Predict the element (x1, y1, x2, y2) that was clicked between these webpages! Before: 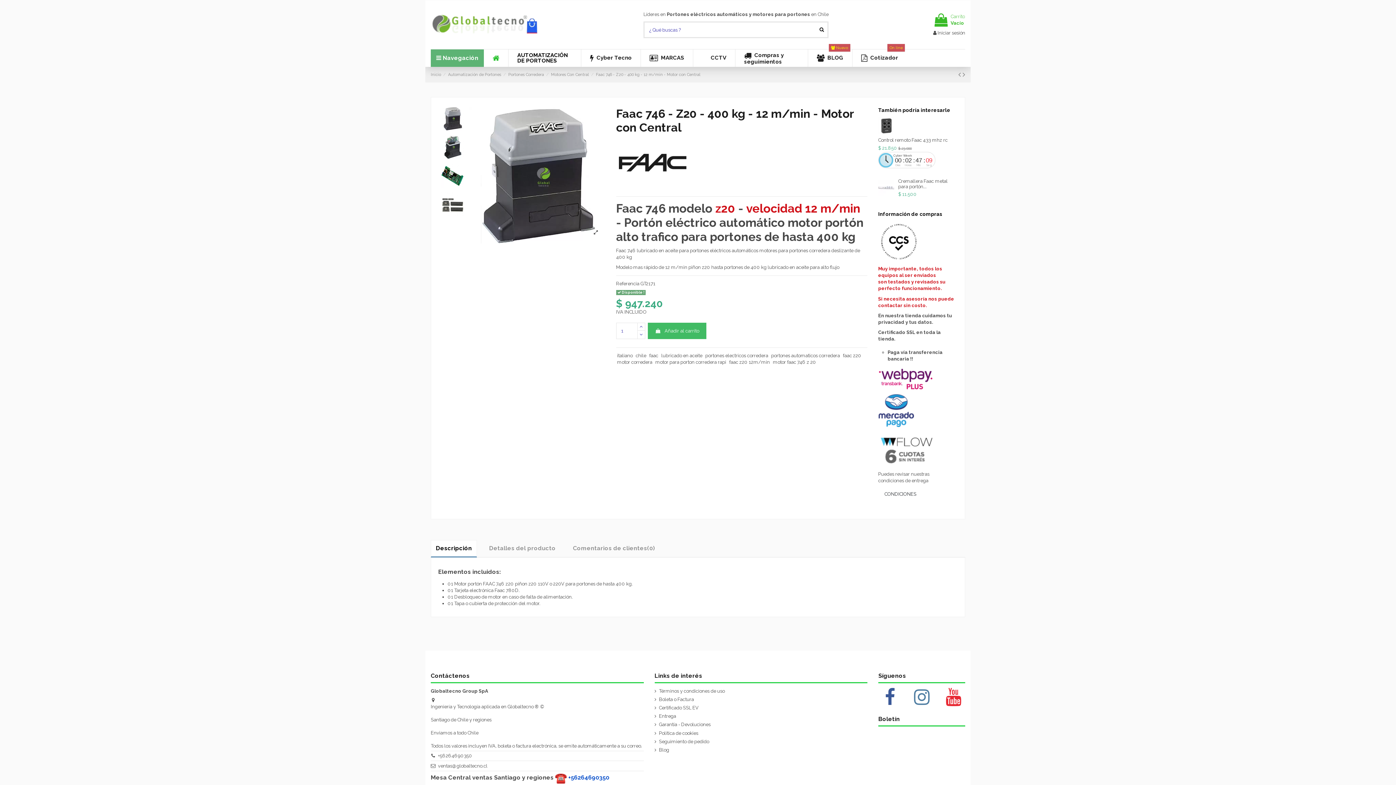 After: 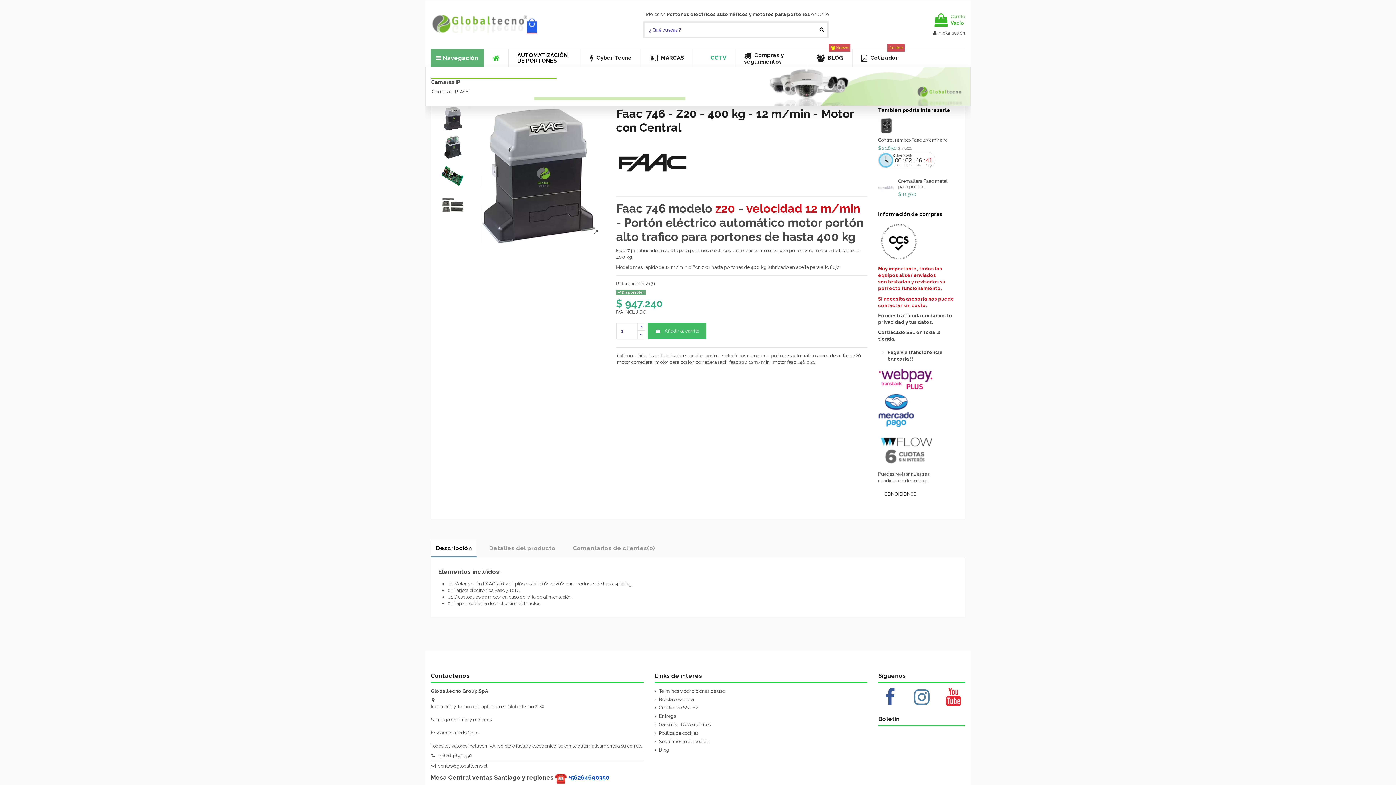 Action: bbox: (693, 49, 735, 66) label: CCTV